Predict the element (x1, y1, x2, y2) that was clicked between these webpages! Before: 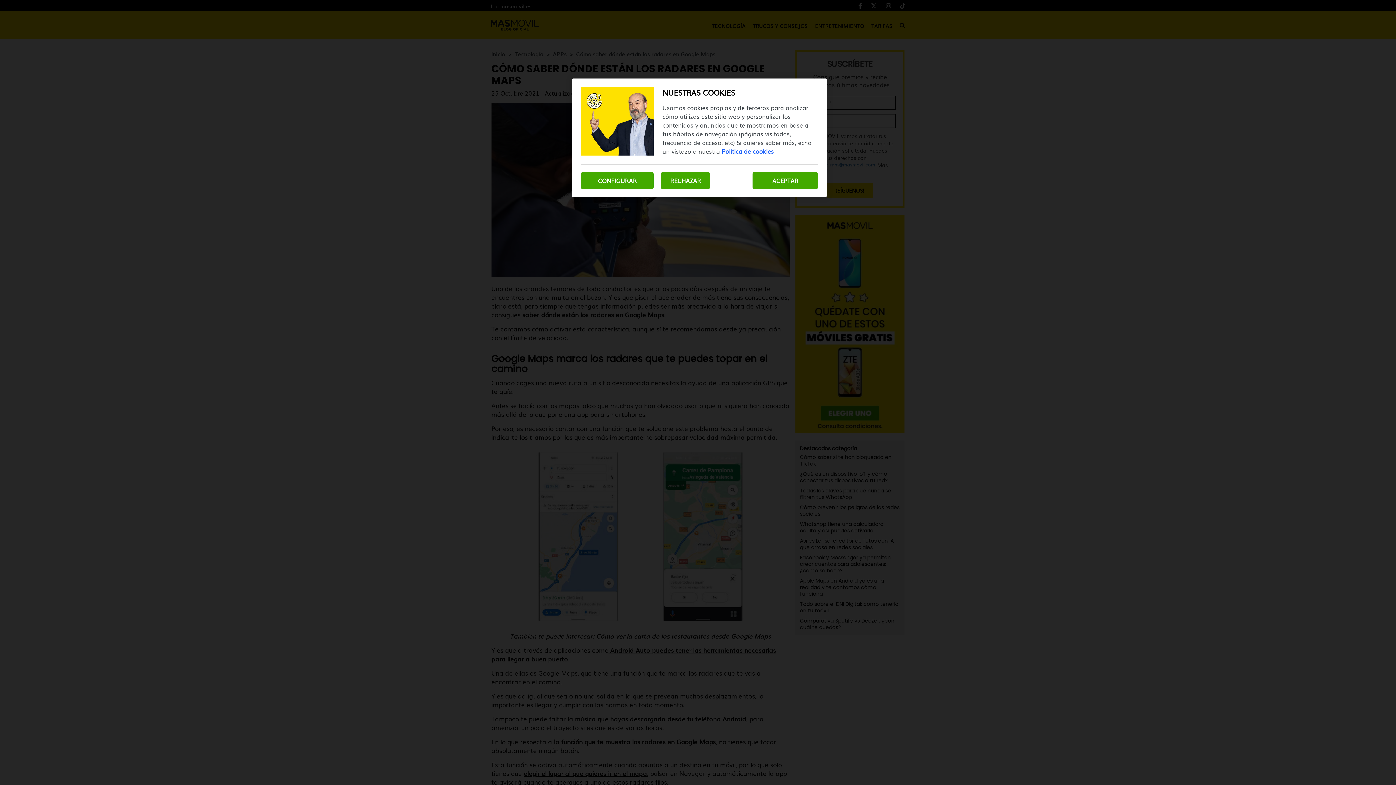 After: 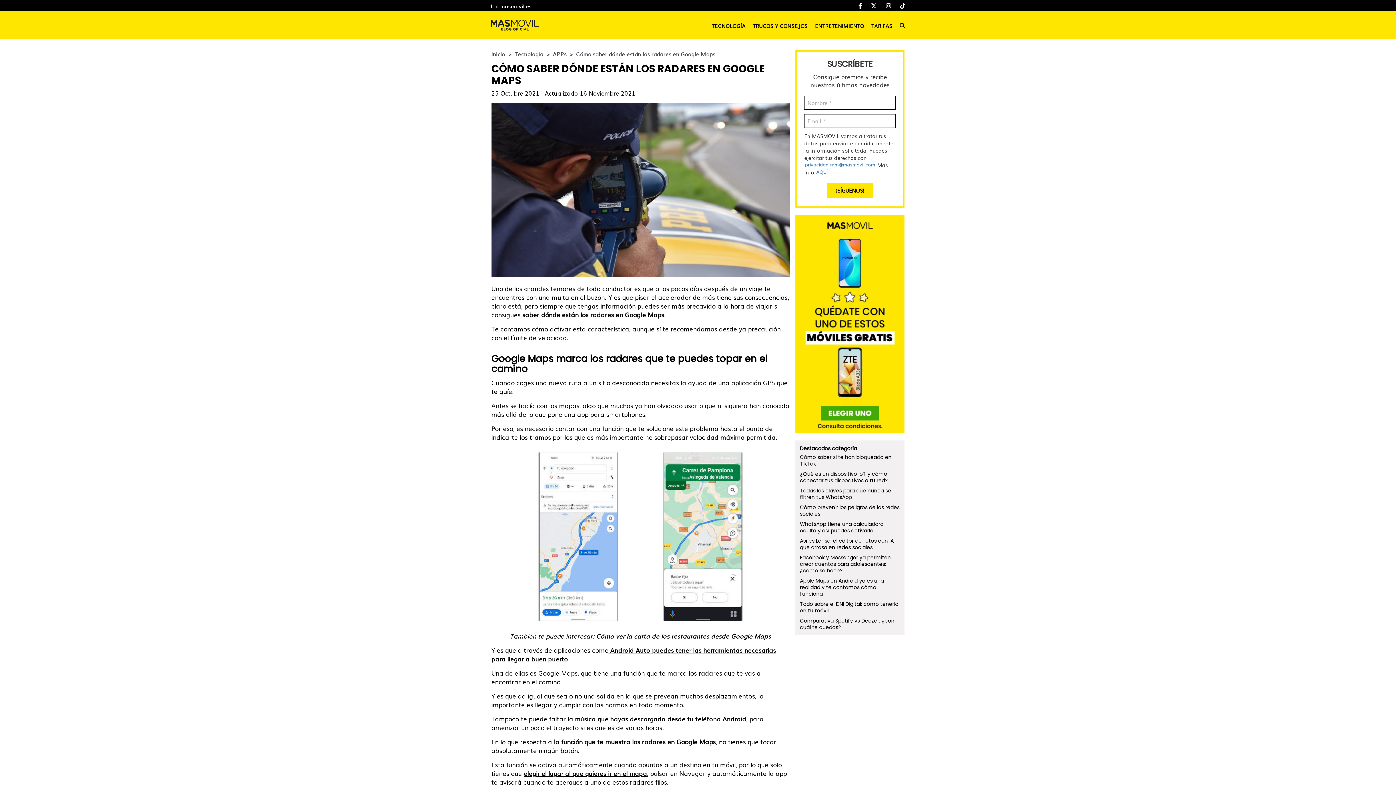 Action: label: ACEPTAR bbox: (752, 172, 818, 189)